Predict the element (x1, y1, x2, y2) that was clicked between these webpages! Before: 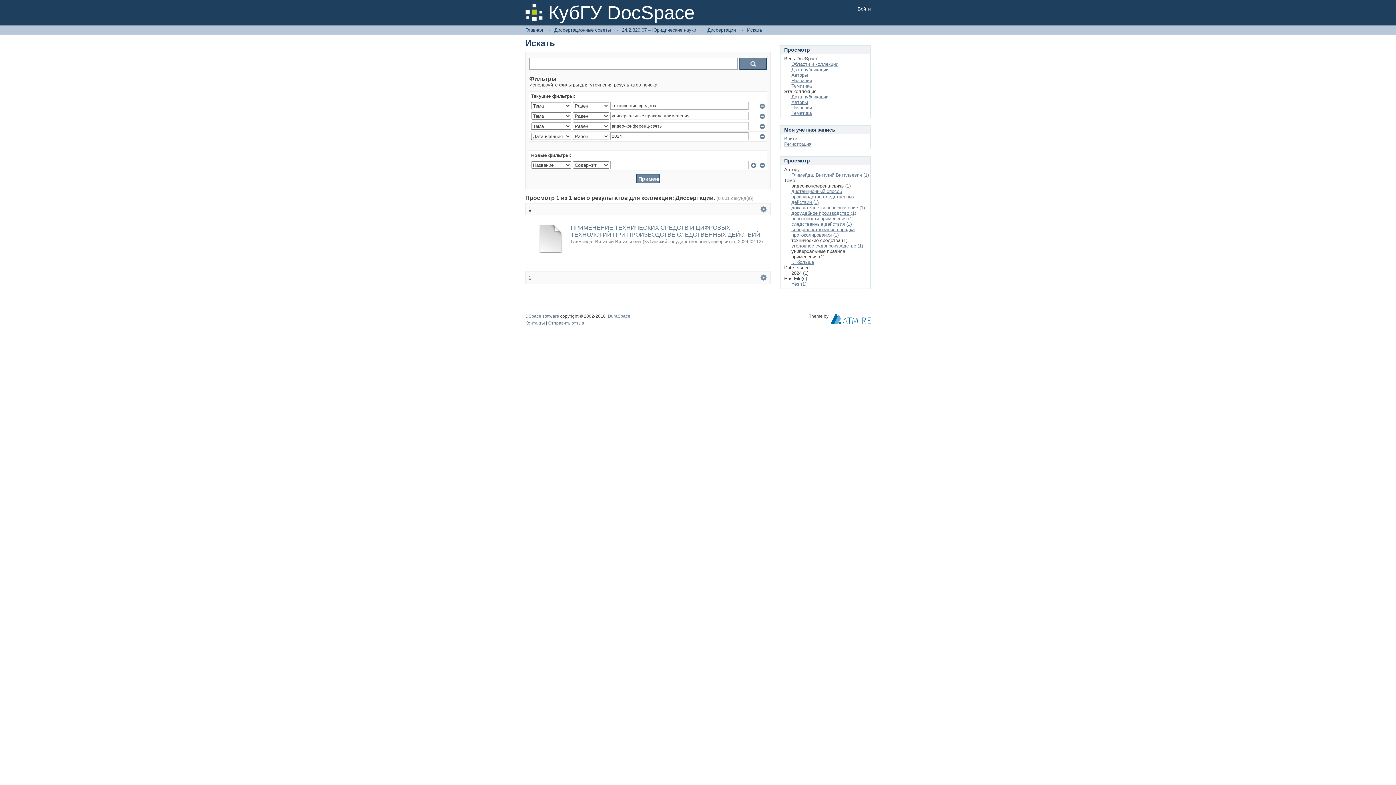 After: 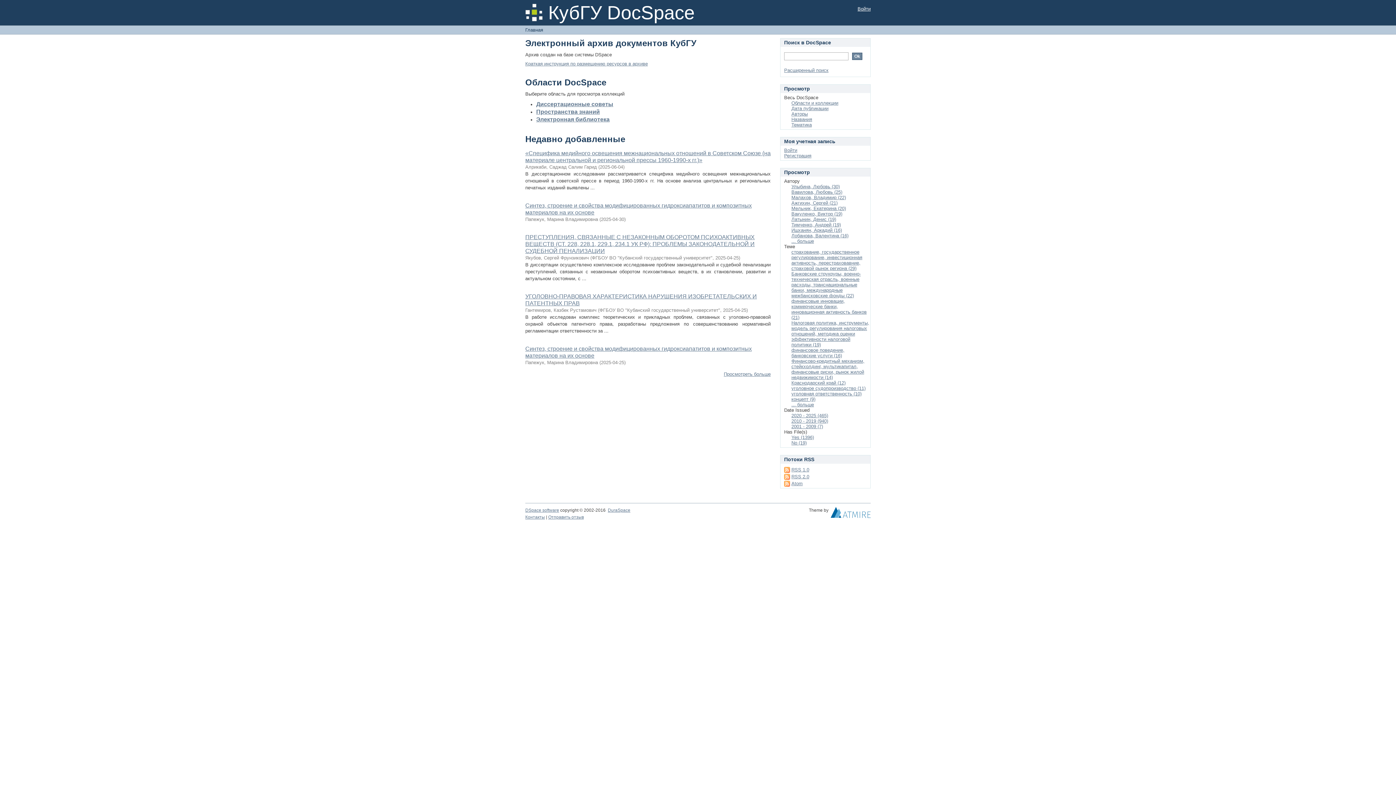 Action: bbox: (525, 27, 543, 32) label: Главная